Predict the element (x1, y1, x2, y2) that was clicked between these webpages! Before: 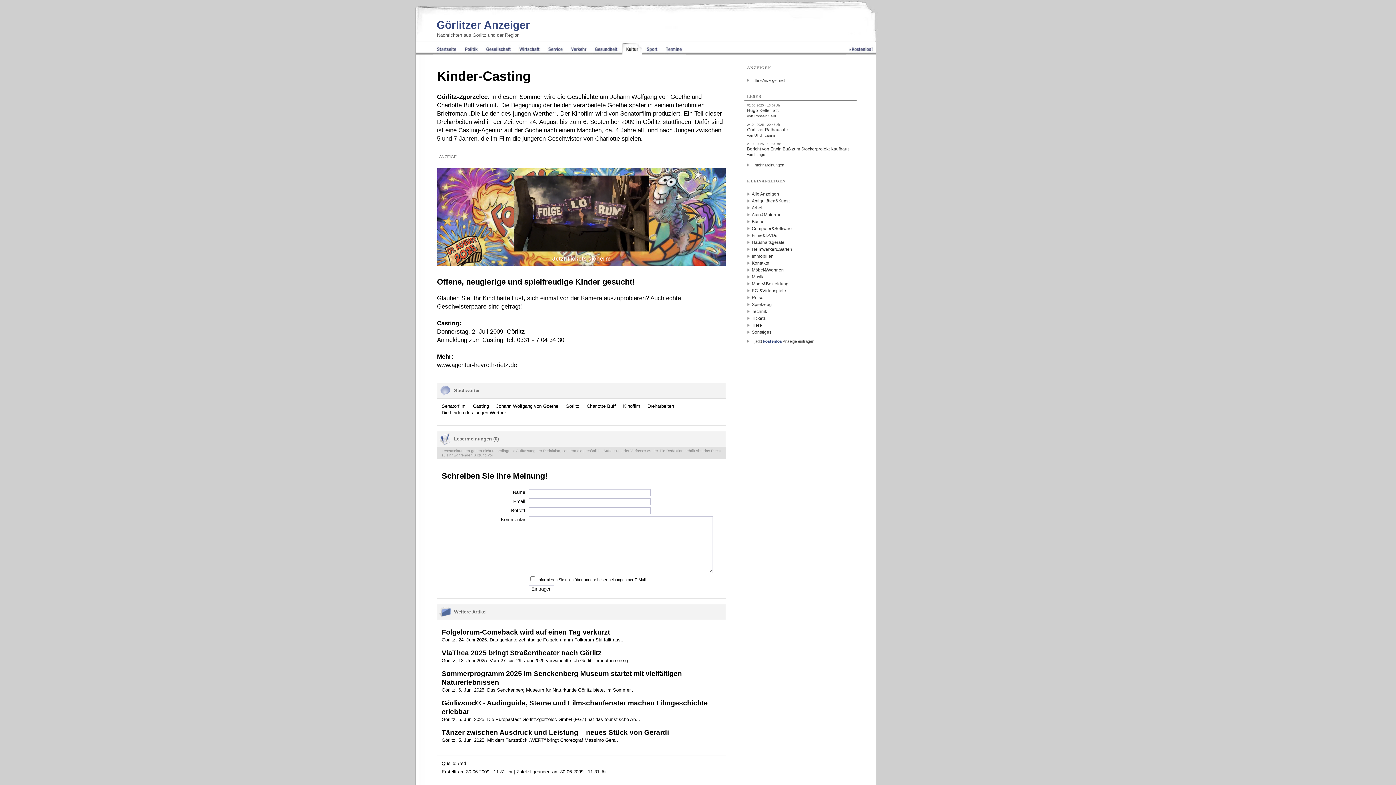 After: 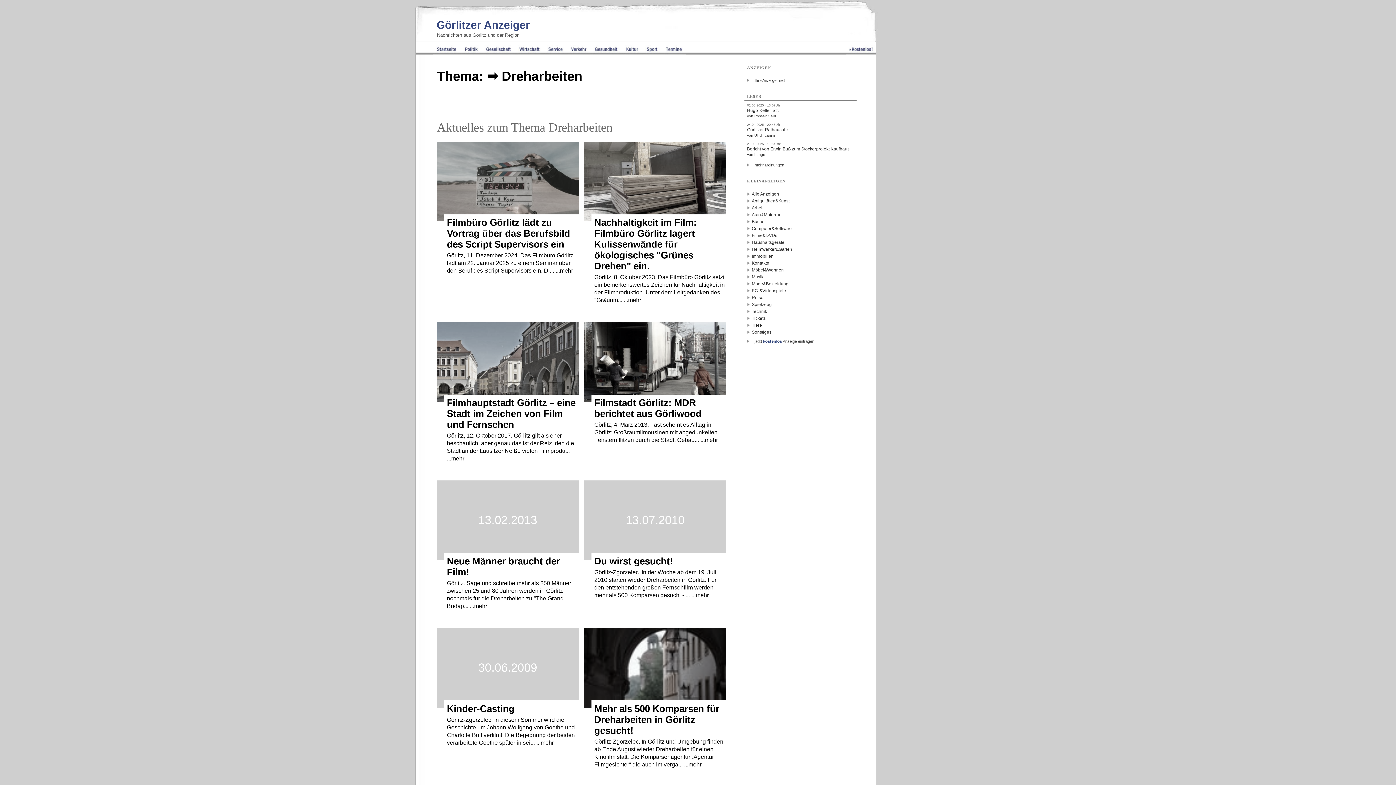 Action: bbox: (647, 403, 681, 409) label: Dreharbeiten